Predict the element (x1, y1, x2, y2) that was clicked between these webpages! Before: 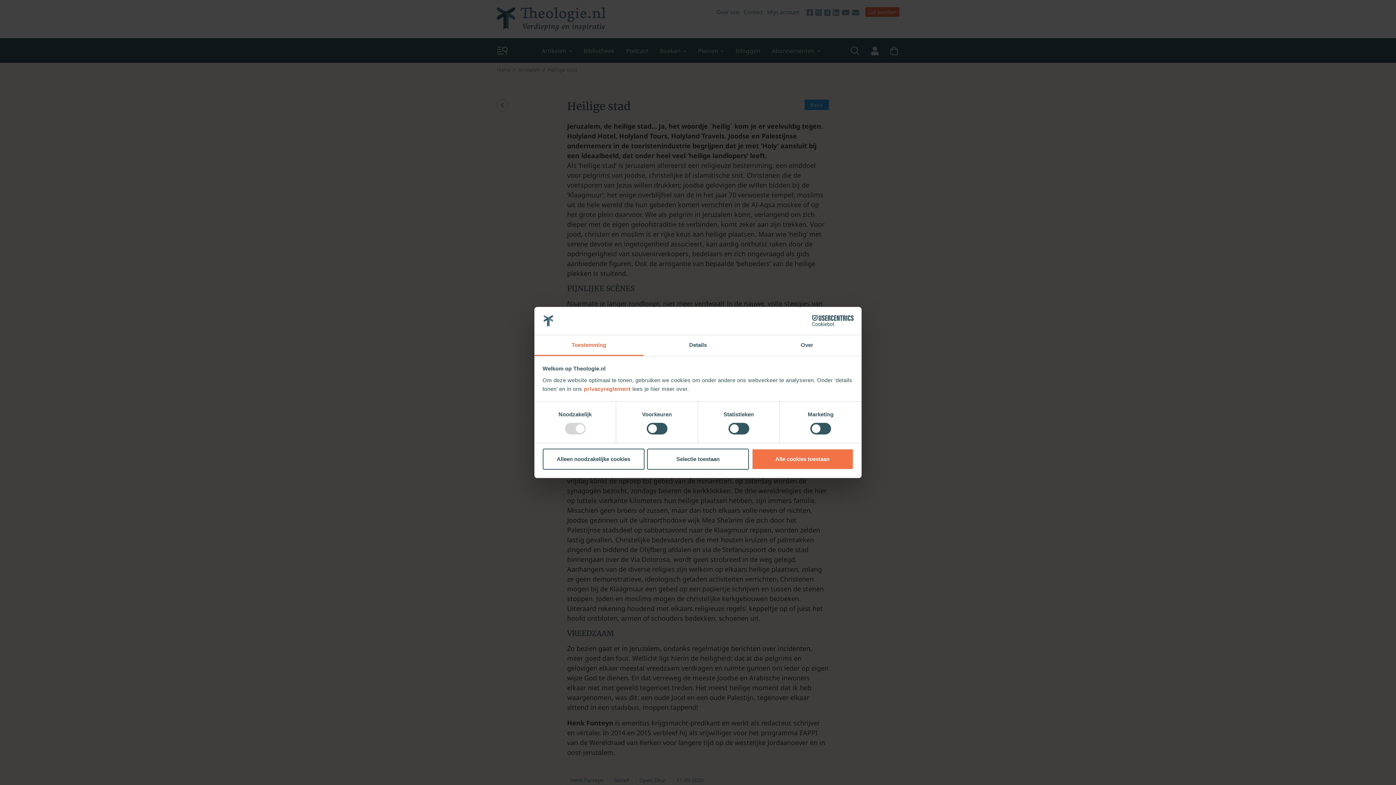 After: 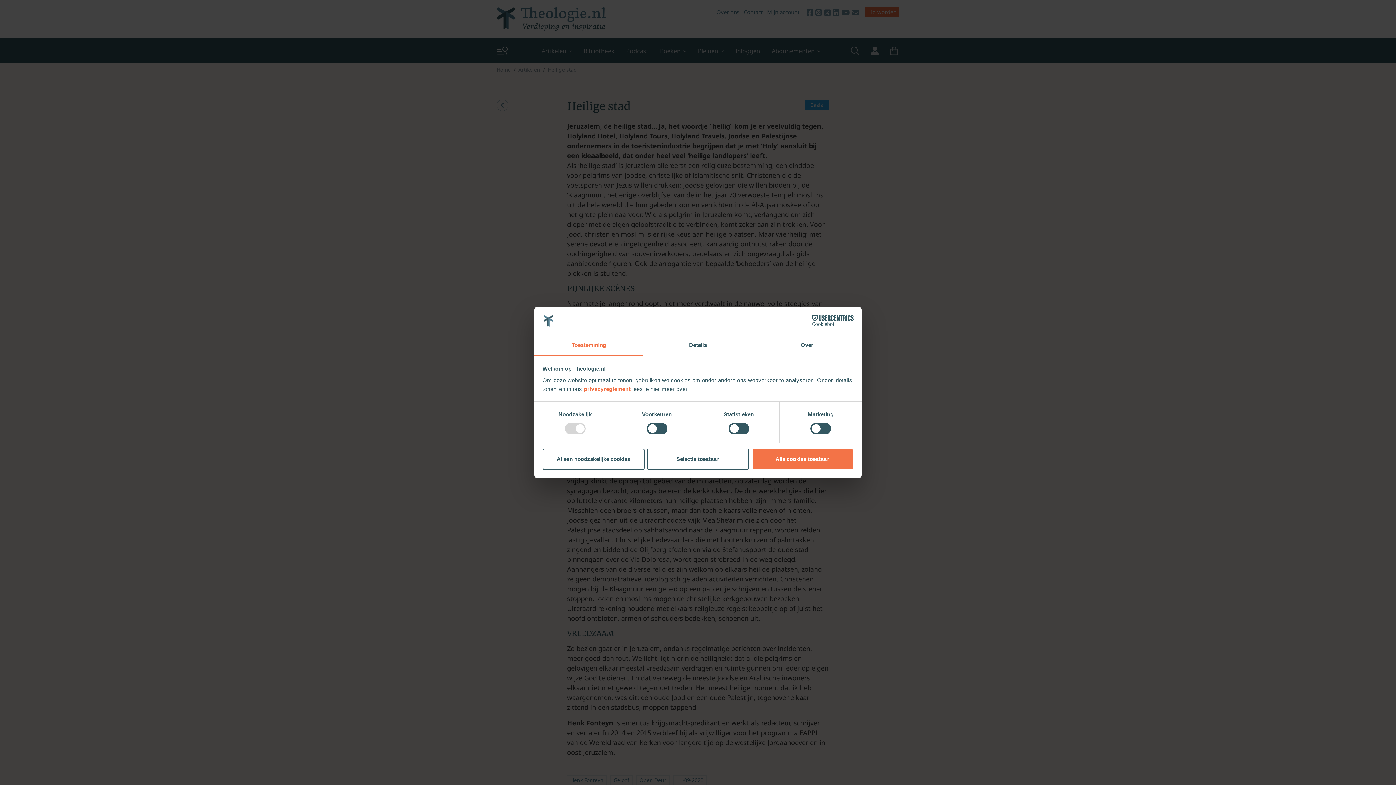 Action: bbox: (790, 315, 853, 326) label: Cookiebot - opens in a new window